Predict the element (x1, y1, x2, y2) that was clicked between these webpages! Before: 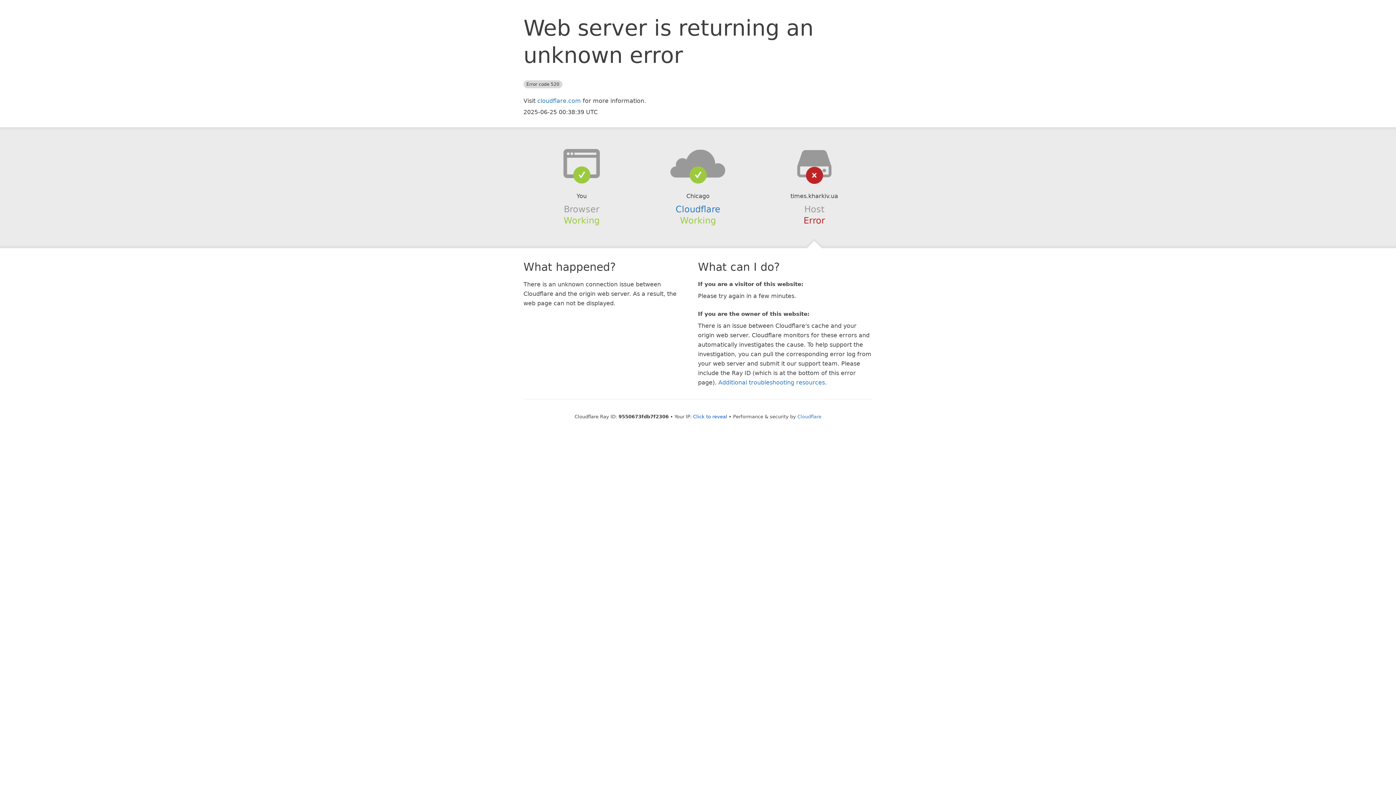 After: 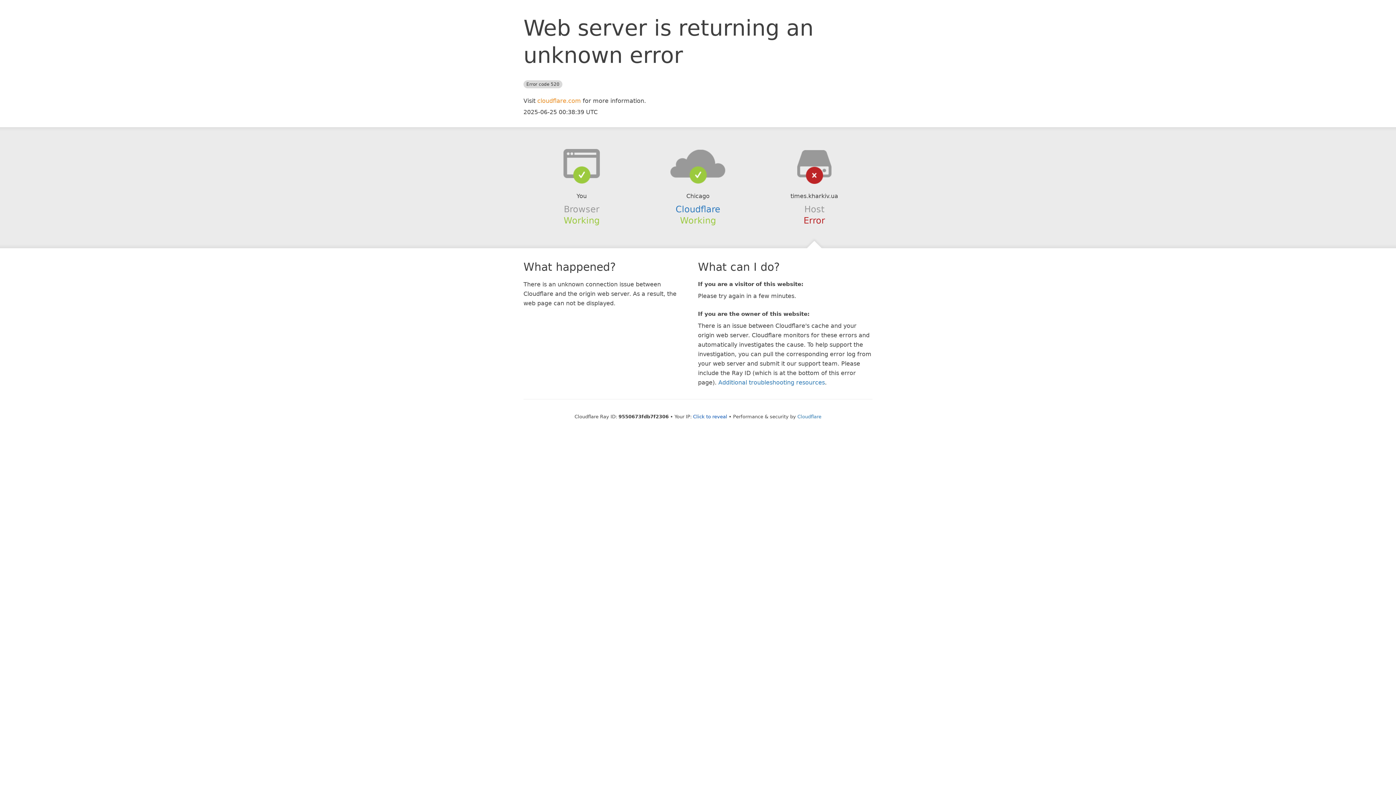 Action: bbox: (537, 97, 581, 104) label: cloudflare.com